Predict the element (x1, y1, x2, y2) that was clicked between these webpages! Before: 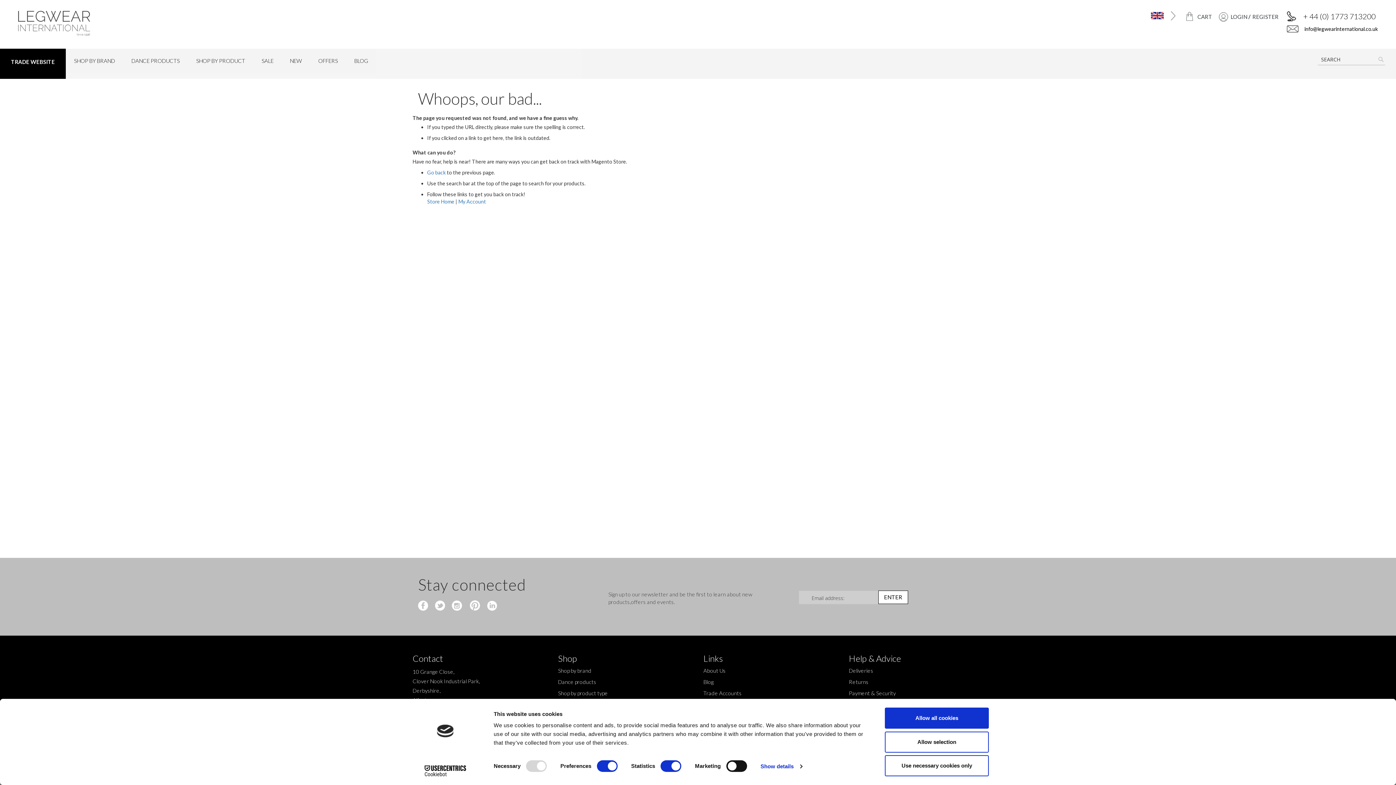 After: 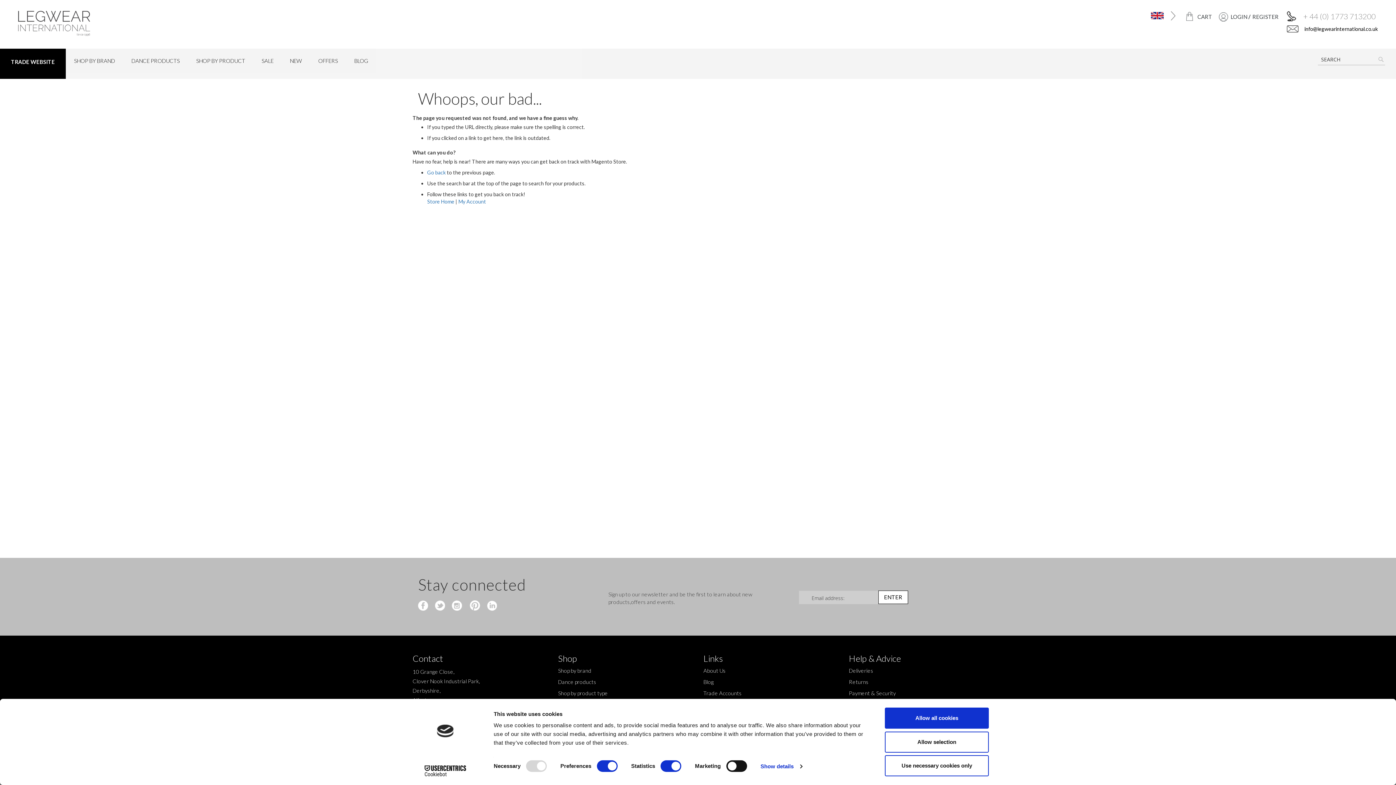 Action: bbox: (1303, 11, 1376, 20) label: + 44 (0) 1773 713200